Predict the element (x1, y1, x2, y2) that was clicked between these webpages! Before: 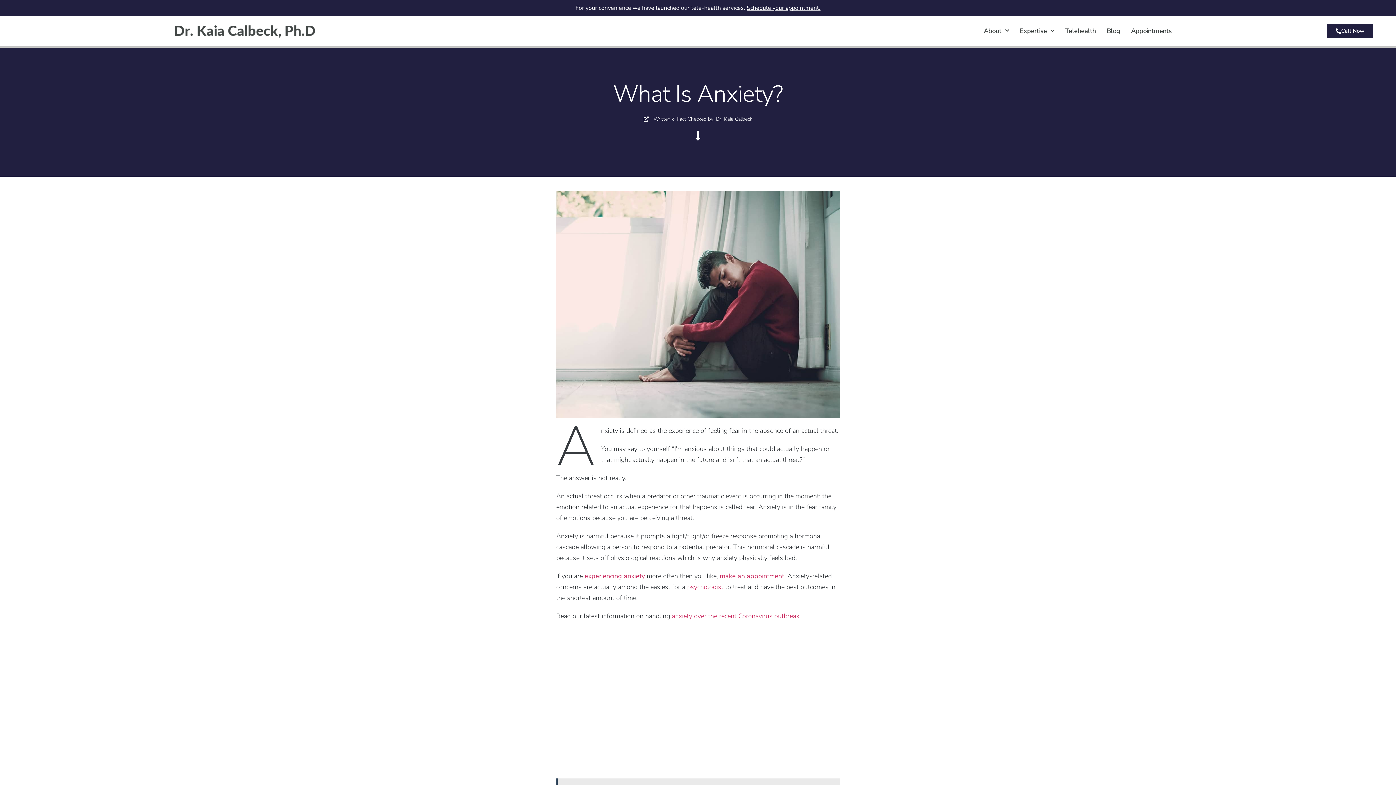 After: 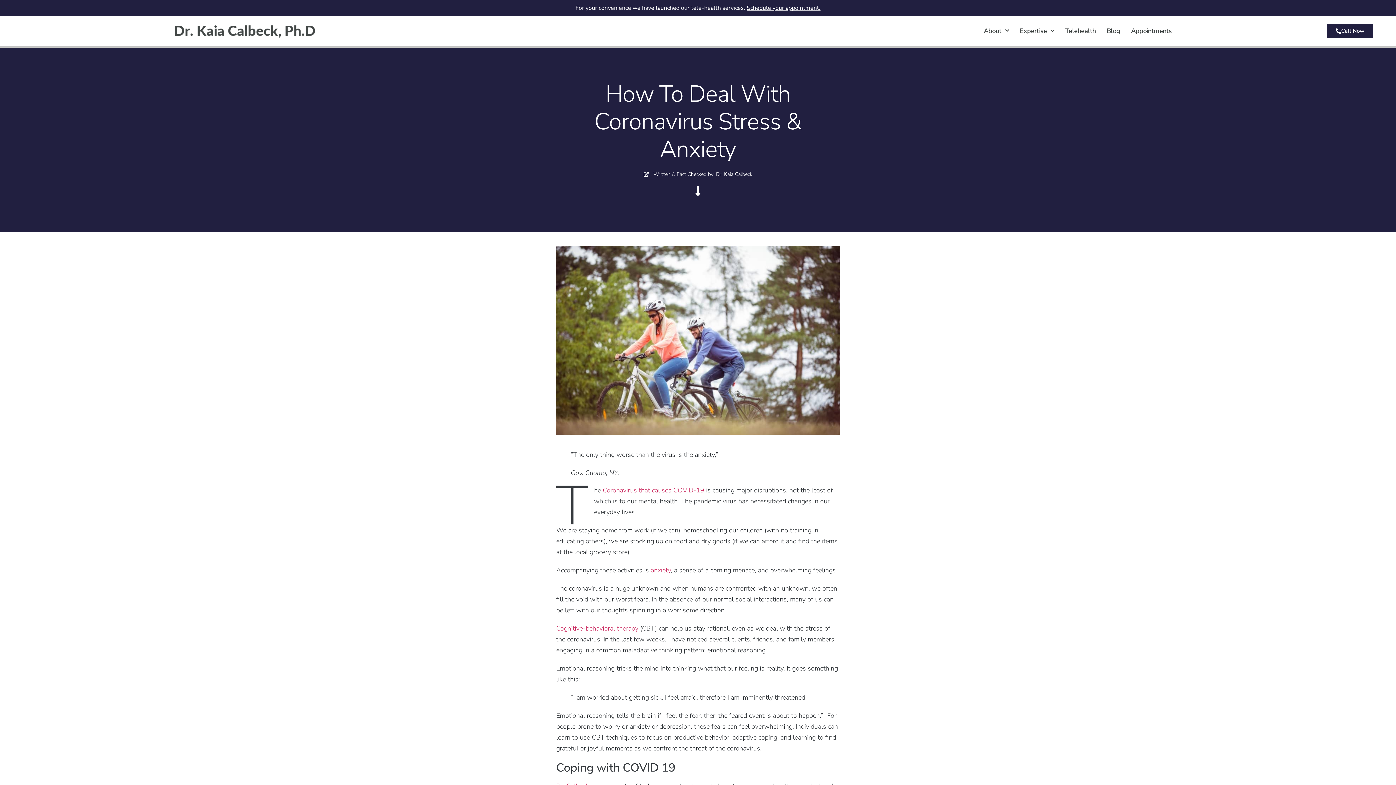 Action: bbox: (672, 612, 801, 620) label: anxiety over the recent Coronavirus outbreak.